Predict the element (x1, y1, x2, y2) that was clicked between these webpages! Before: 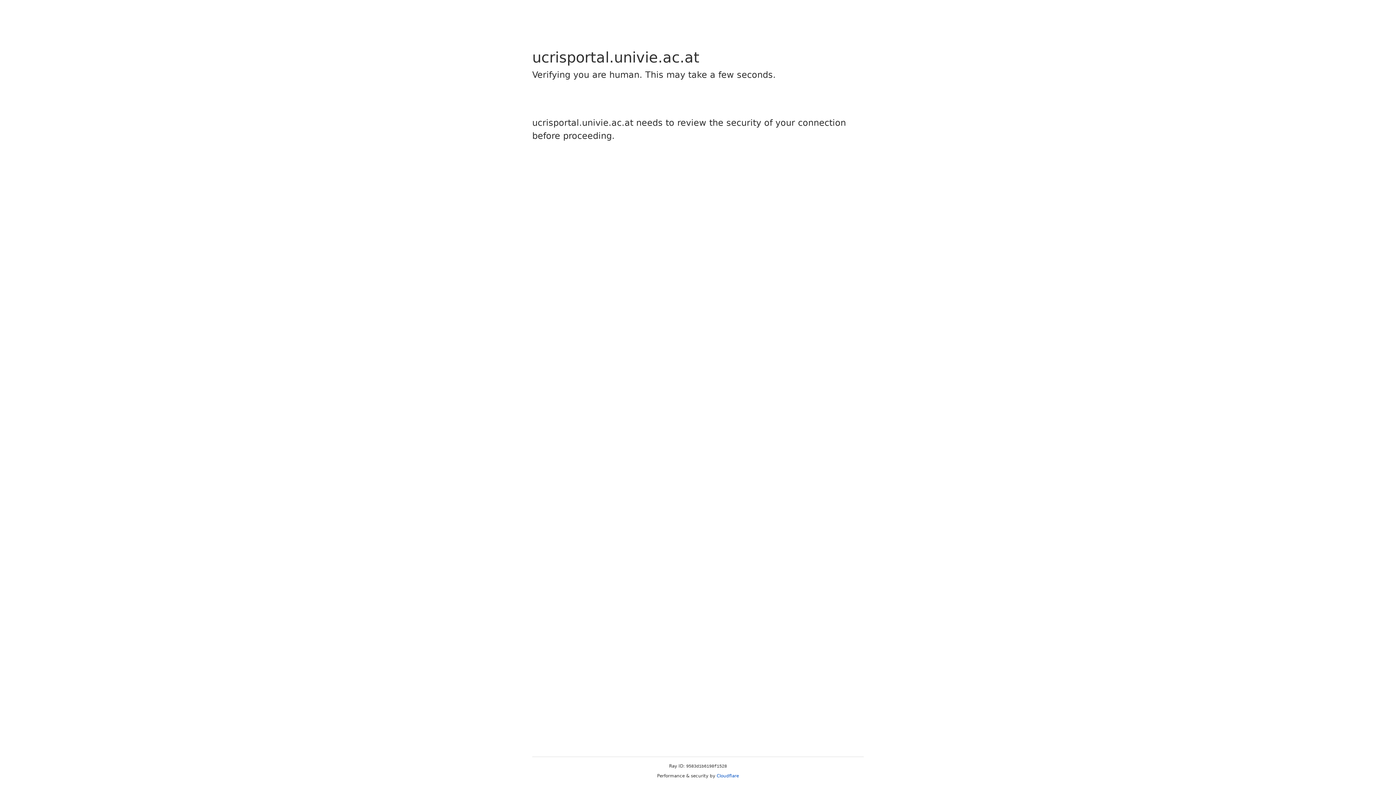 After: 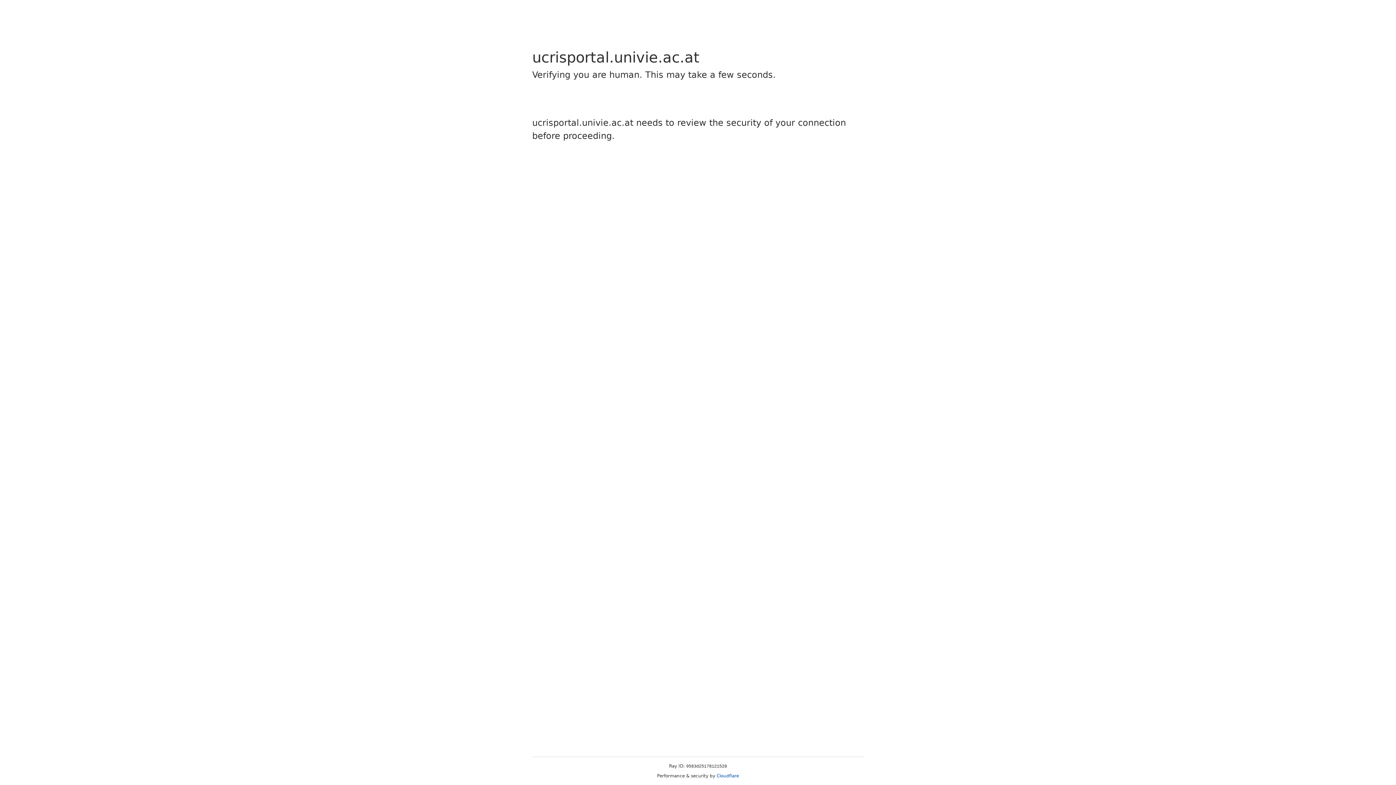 Action: label: Cloudflare bbox: (716, 773, 739, 778)